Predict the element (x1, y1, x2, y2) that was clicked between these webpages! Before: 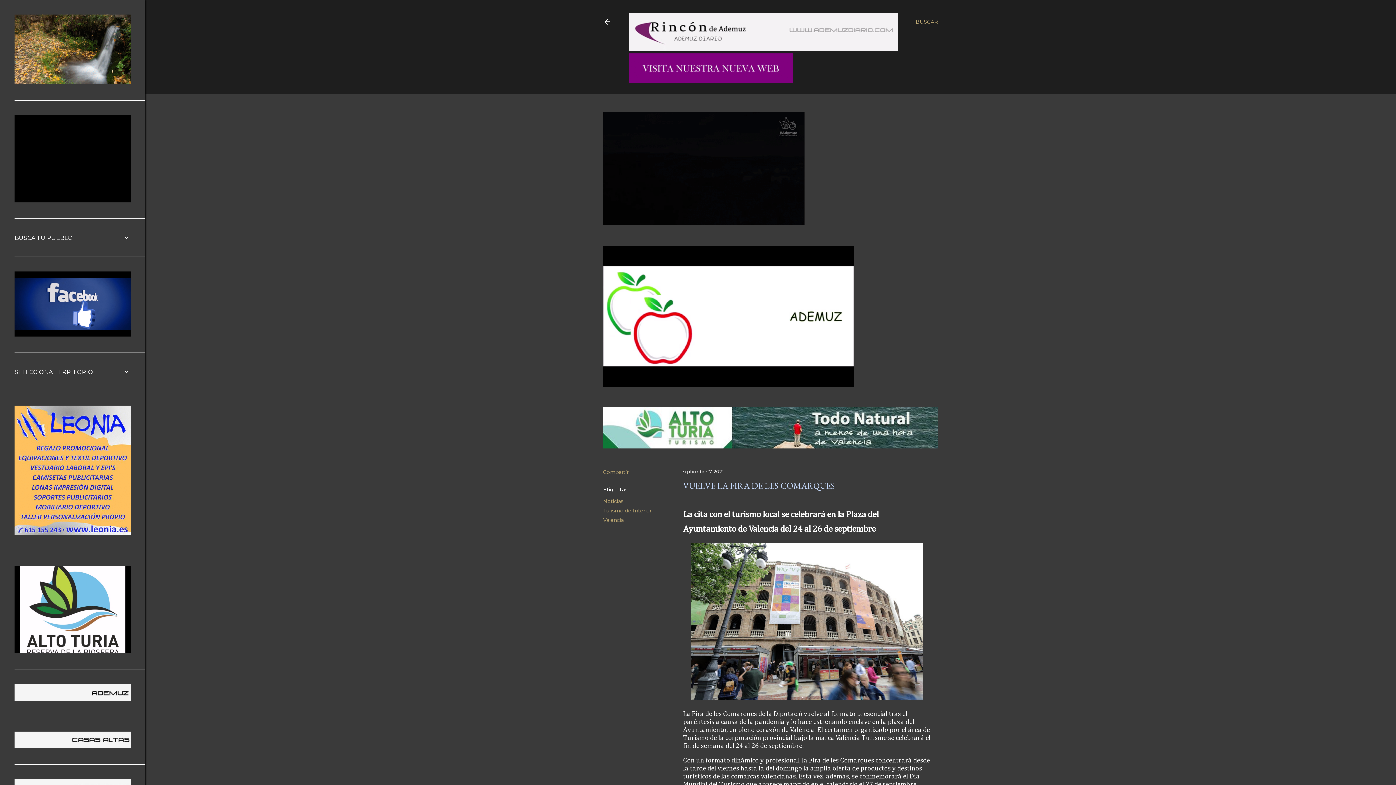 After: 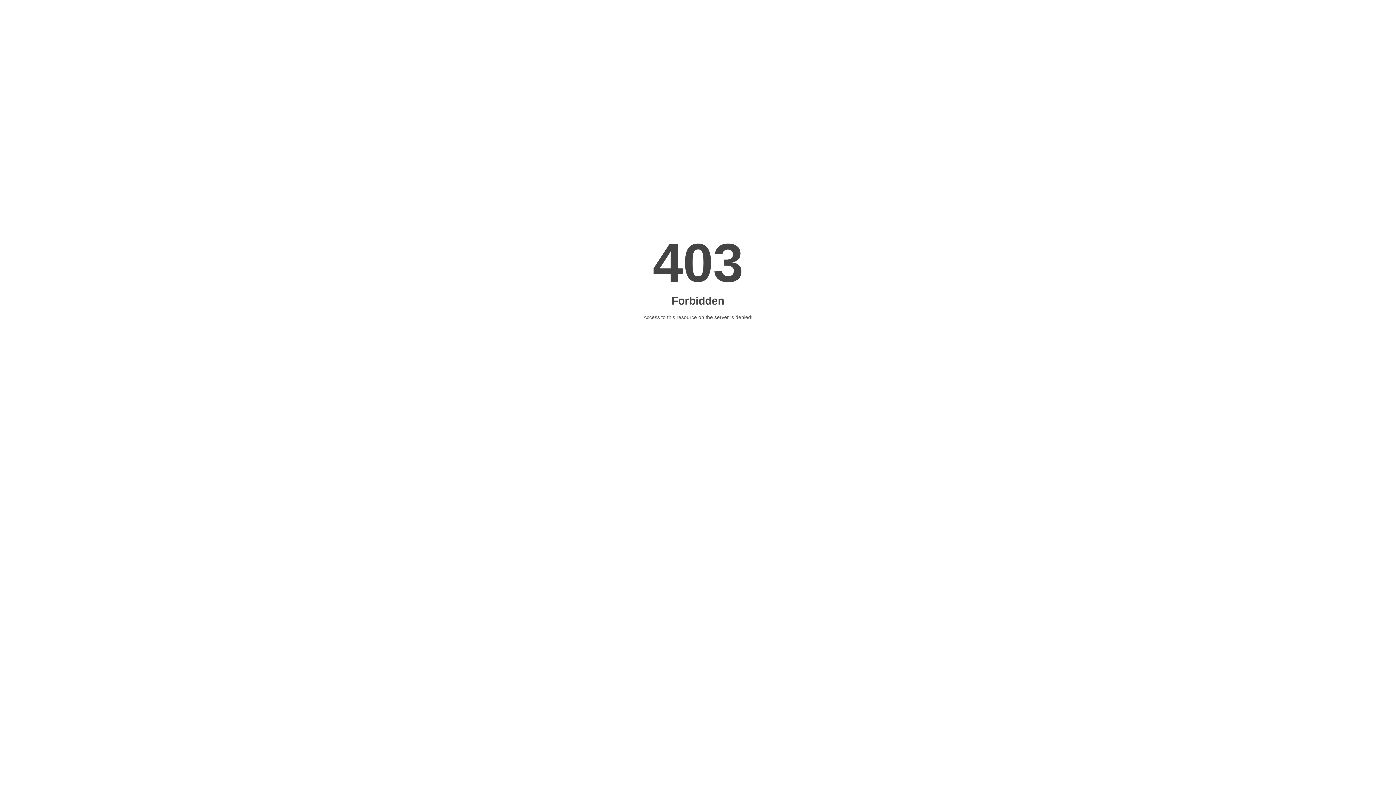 Action: bbox: (14, 530, 130, 536)